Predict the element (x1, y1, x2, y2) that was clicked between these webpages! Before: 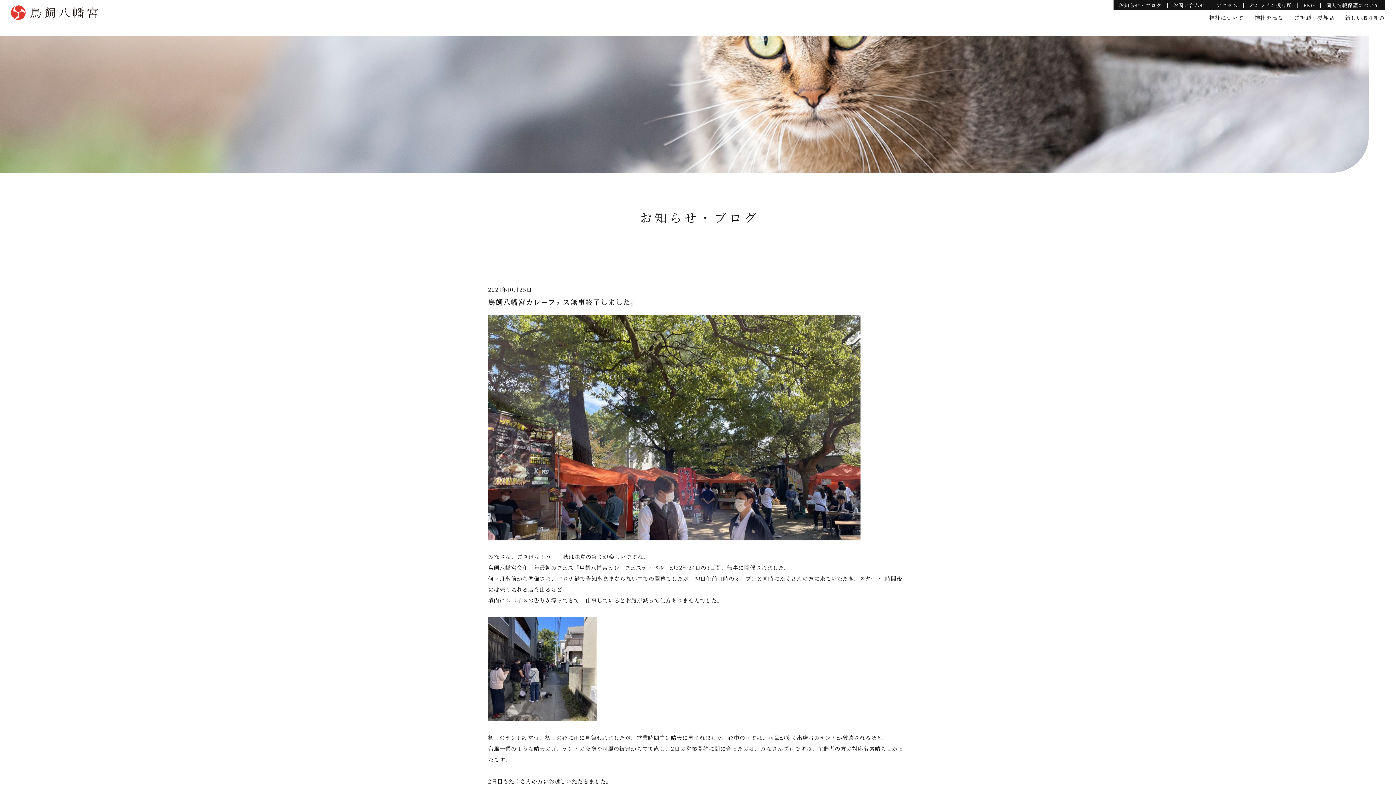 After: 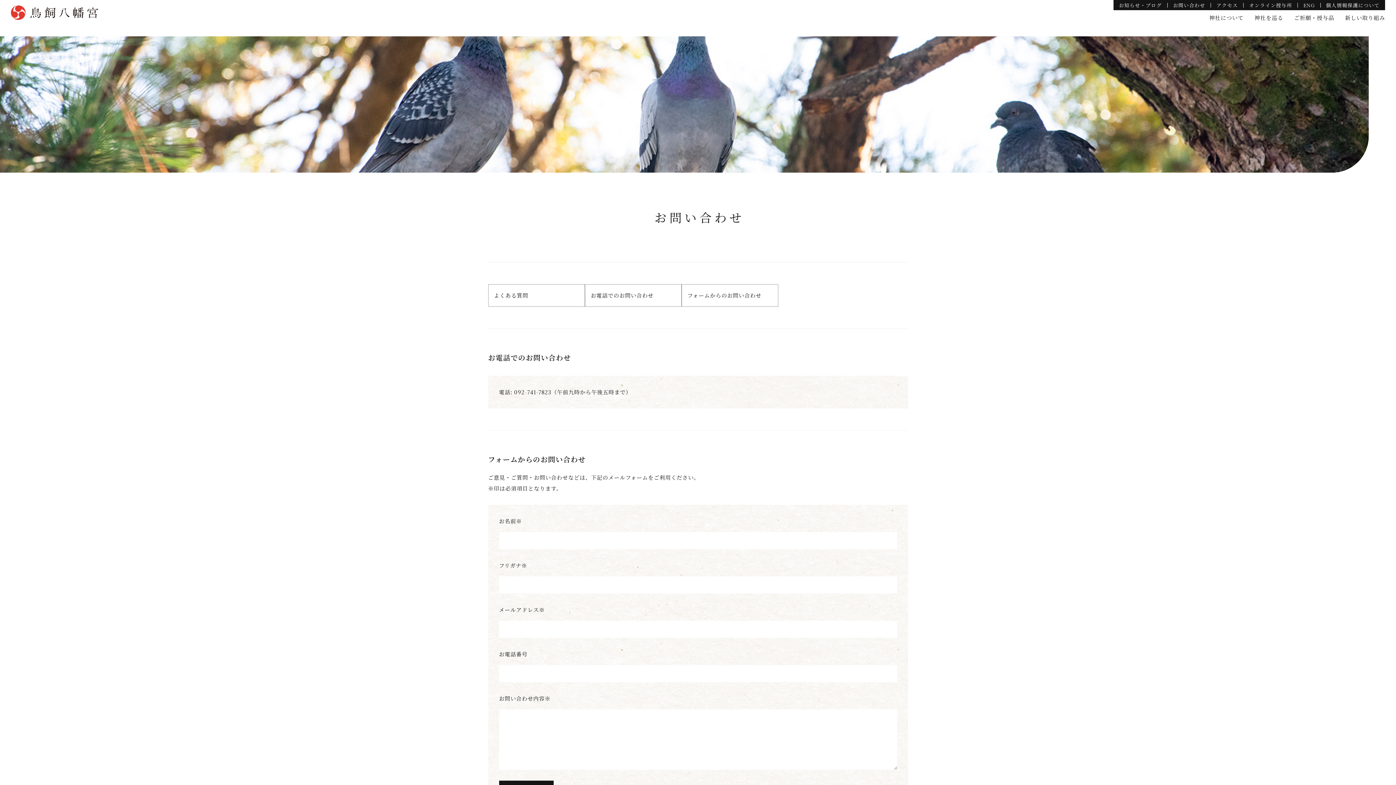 Action: bbox: (1167, 2, 1211, 7) label: お問い合わせ